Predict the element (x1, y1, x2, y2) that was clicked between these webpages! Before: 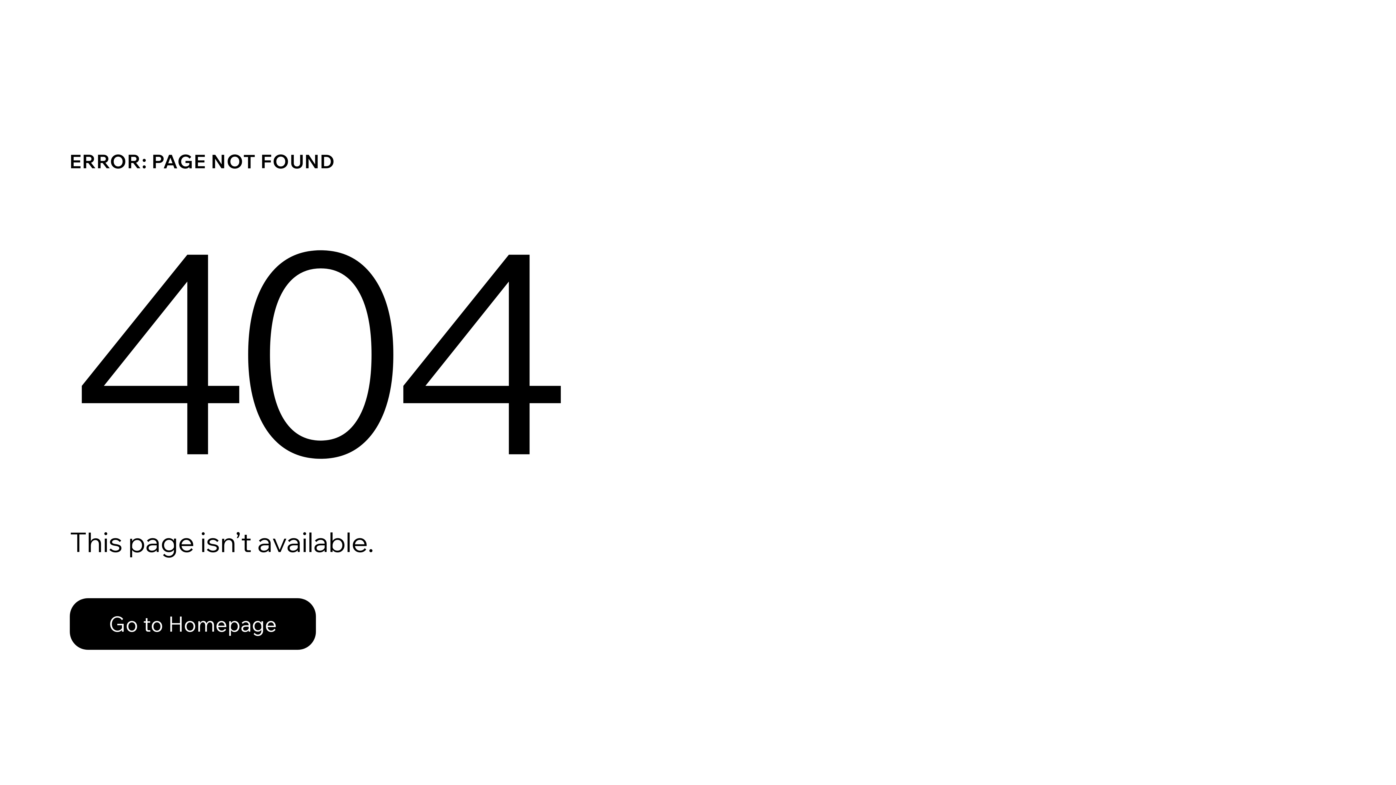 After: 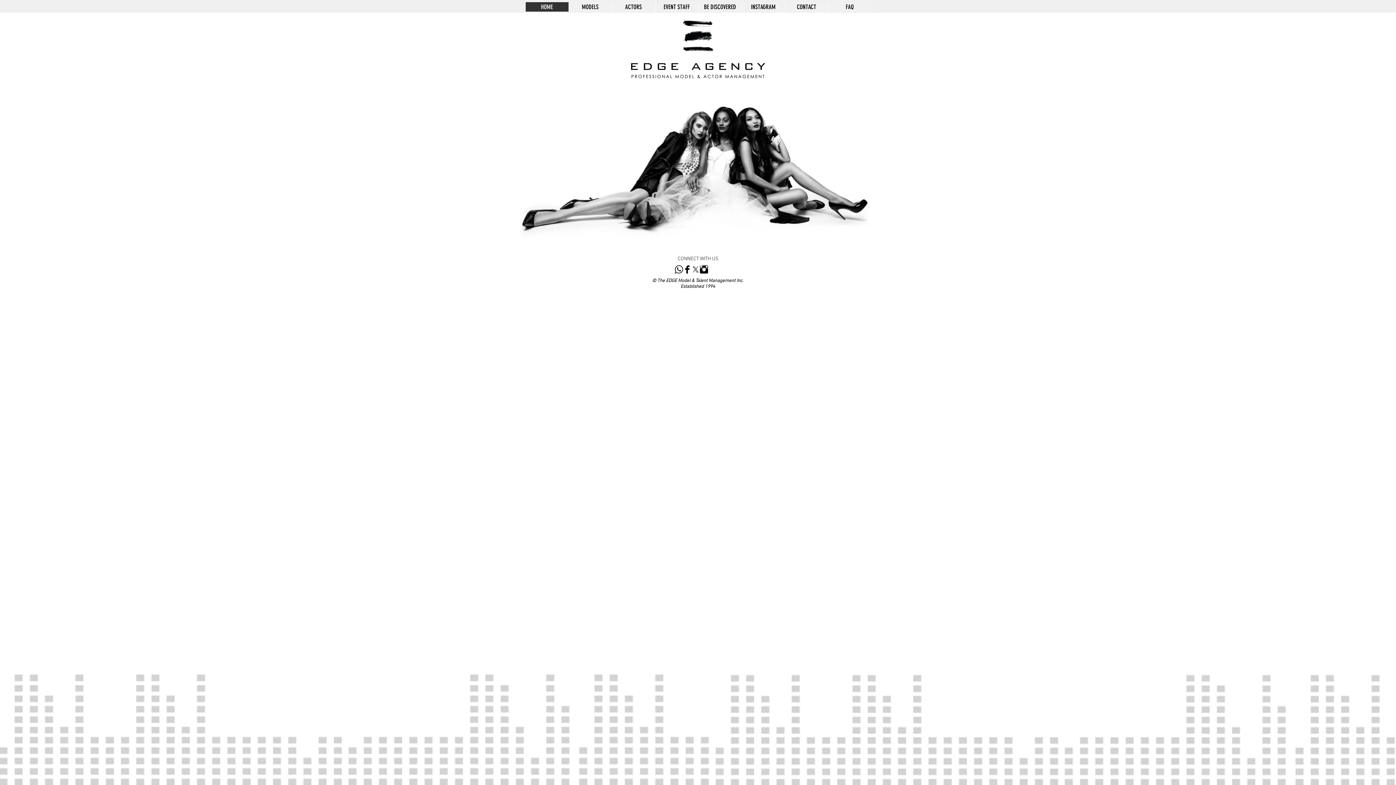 Action: bbox: (69, 582, 768, 659) label: Go to Homepage